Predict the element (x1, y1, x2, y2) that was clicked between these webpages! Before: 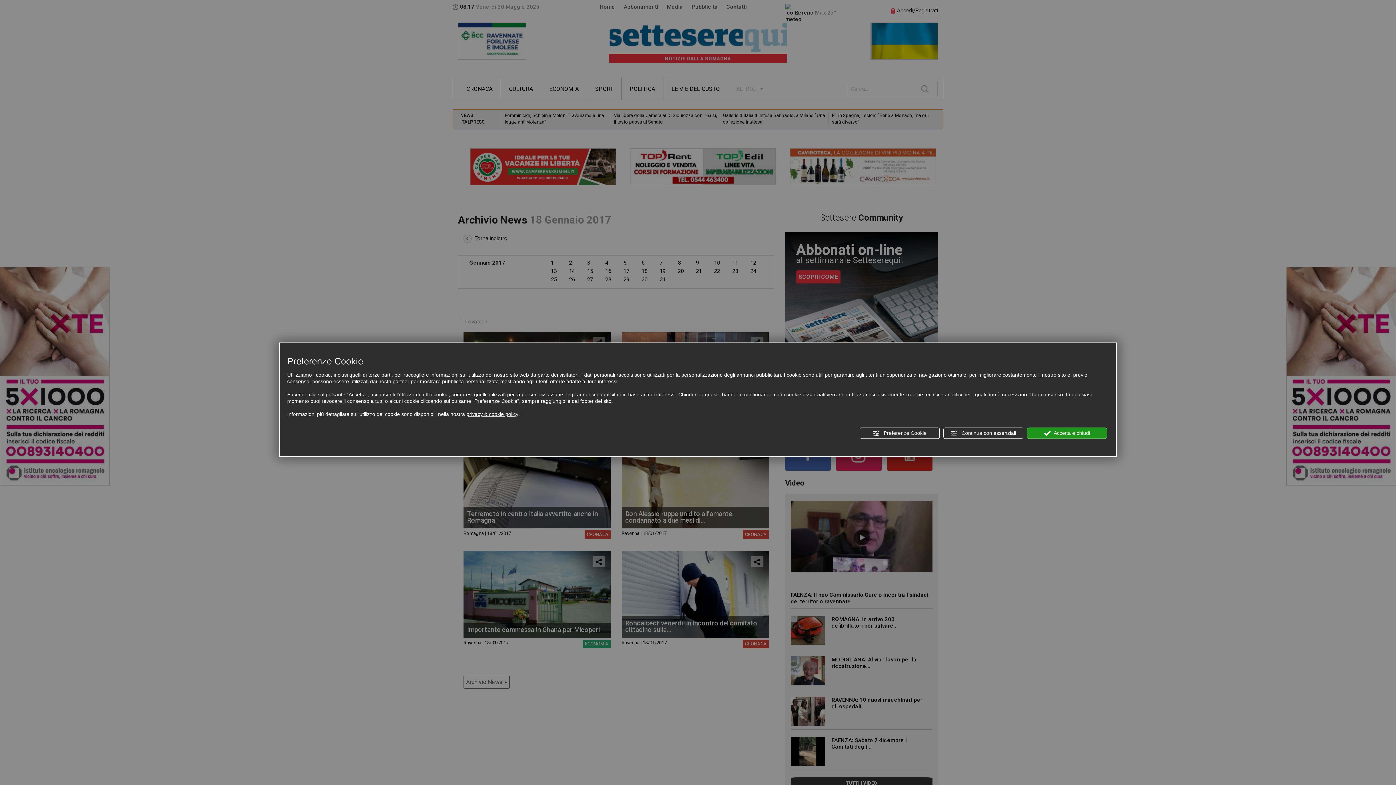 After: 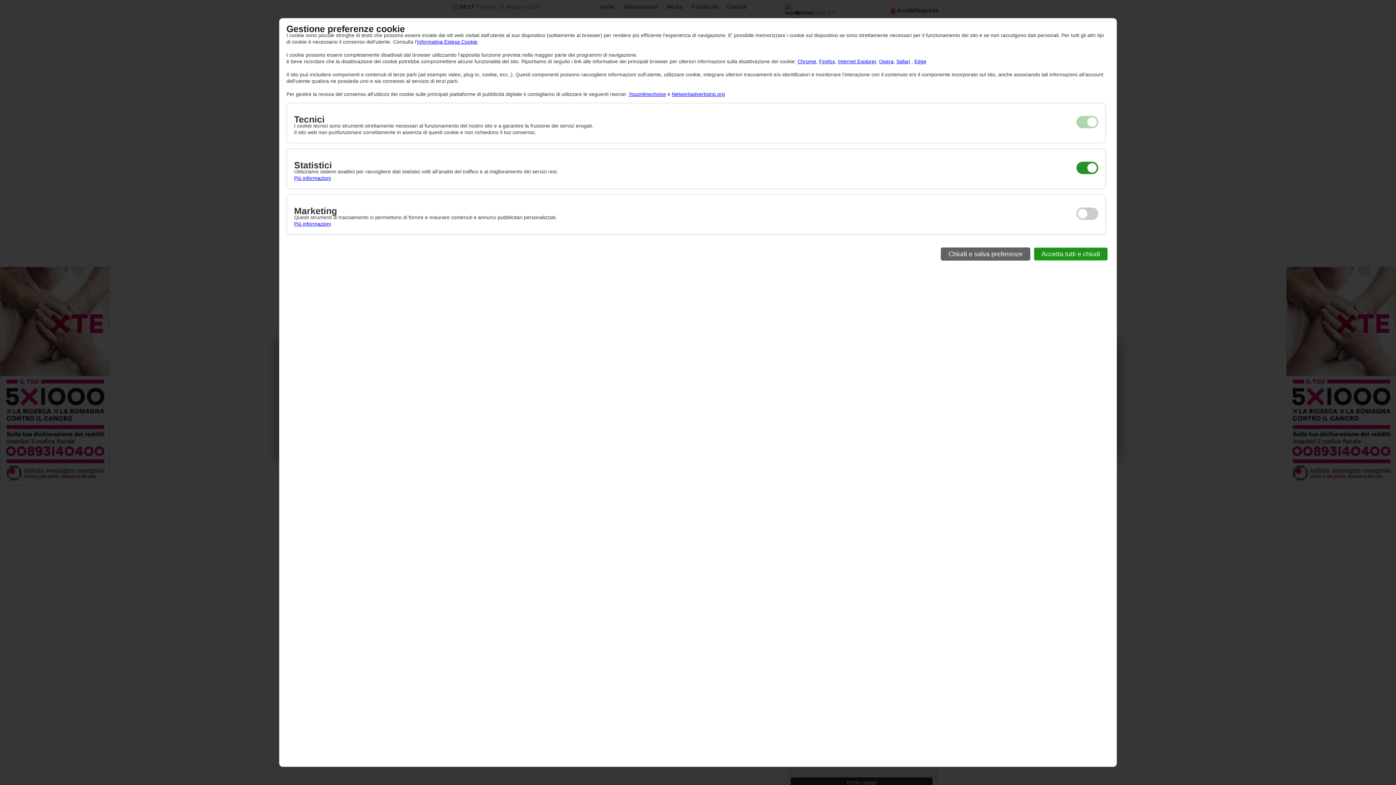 Action: label:  Preferenze Cookie bbox: (860, 427, 940, 439)